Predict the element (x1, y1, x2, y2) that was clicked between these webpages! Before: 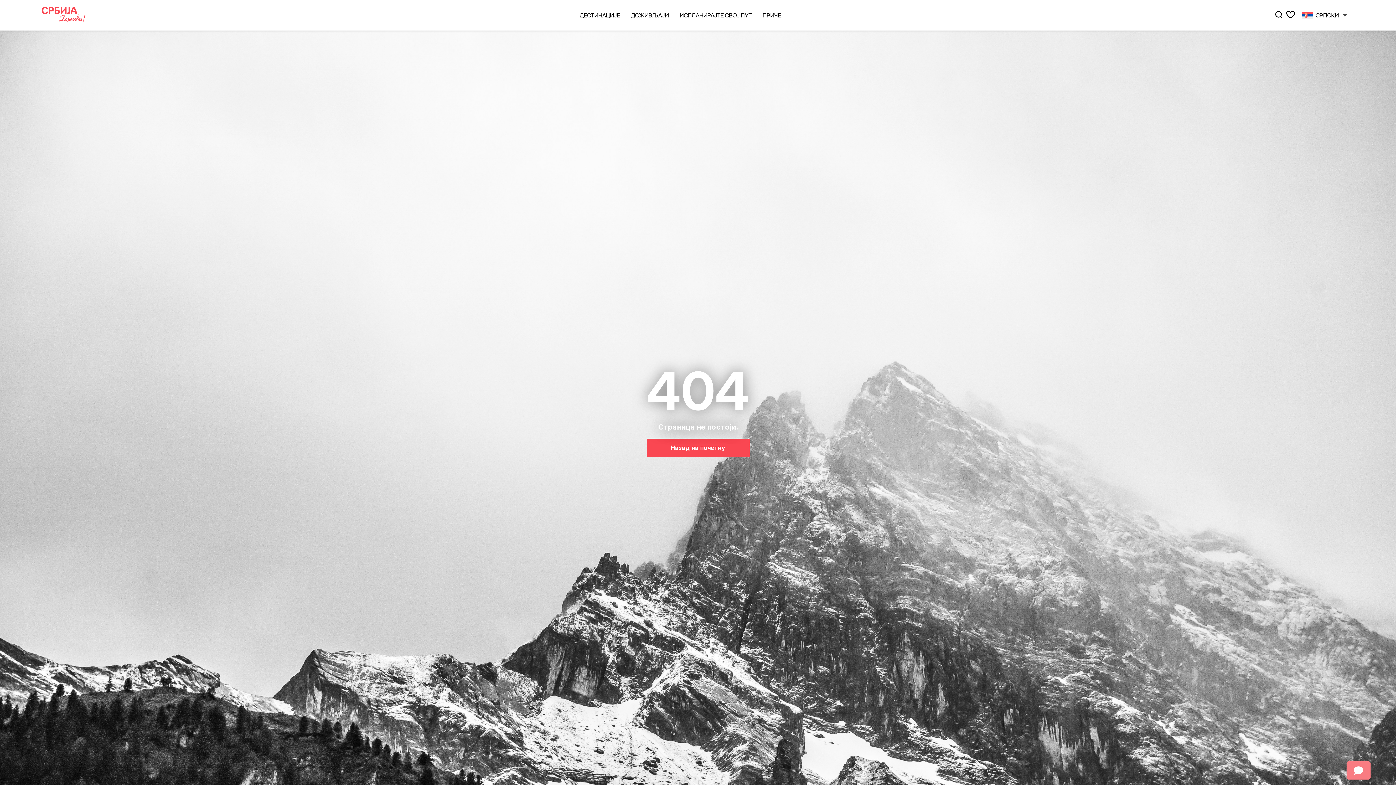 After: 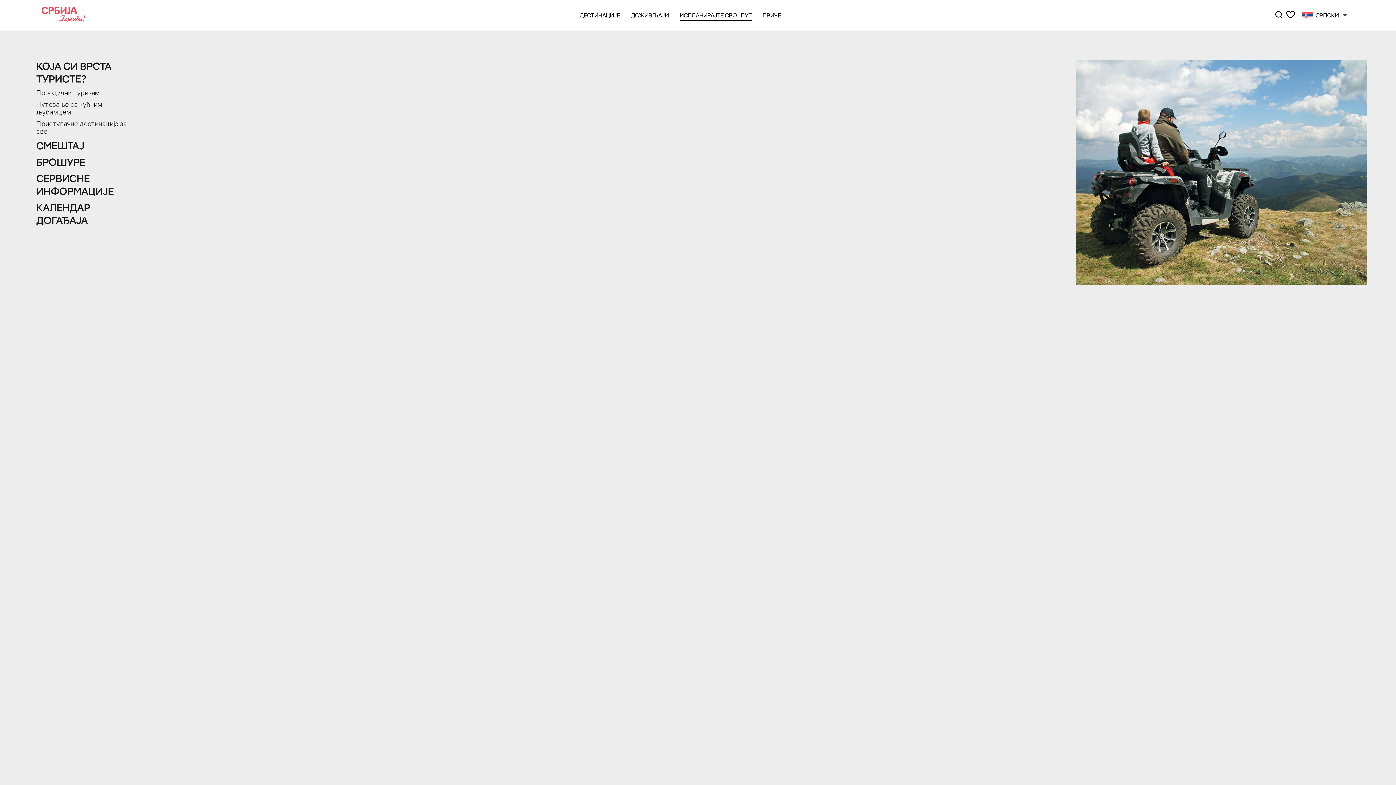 Action: label: ИСПЛАНИРАЈТЕ СВОЈ ПУТ bbox: (679, 11, 751, 18)